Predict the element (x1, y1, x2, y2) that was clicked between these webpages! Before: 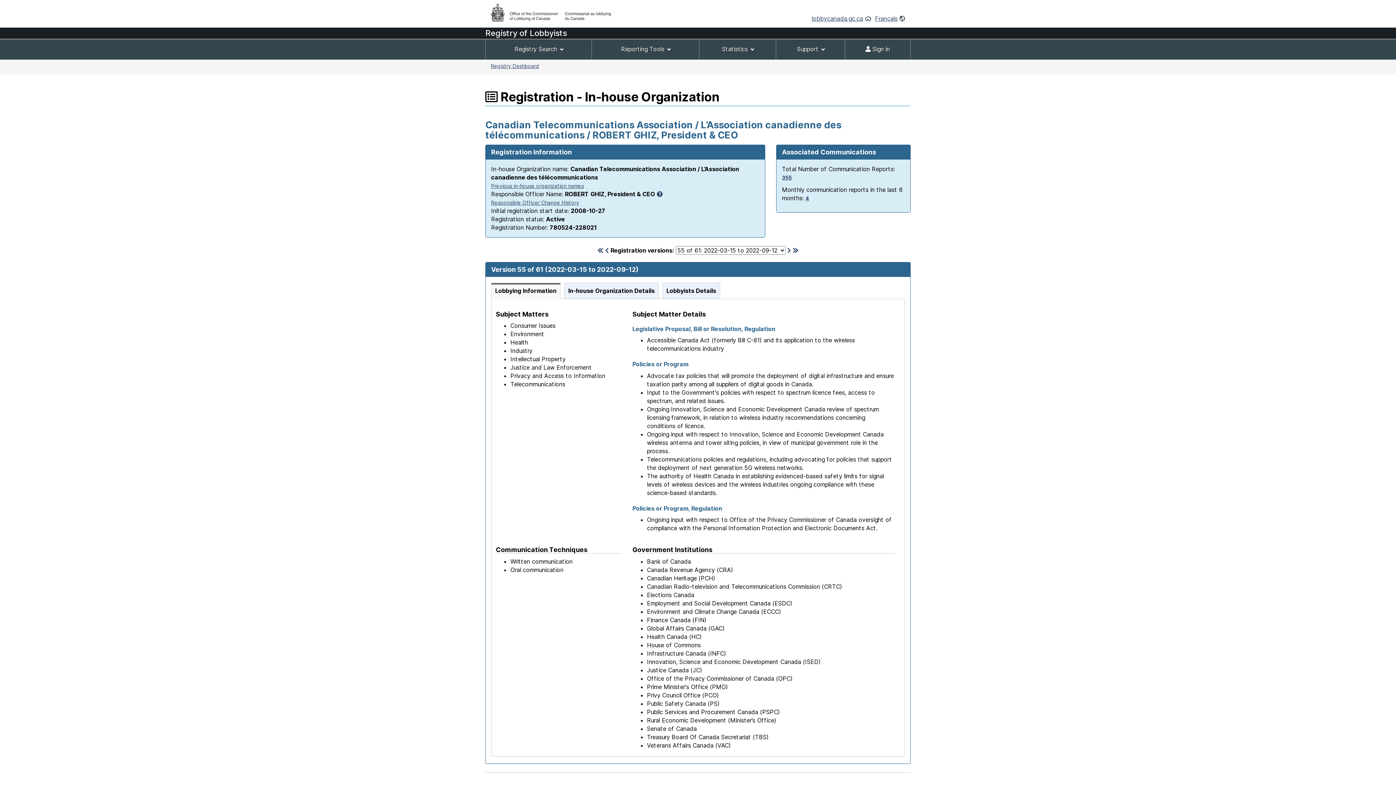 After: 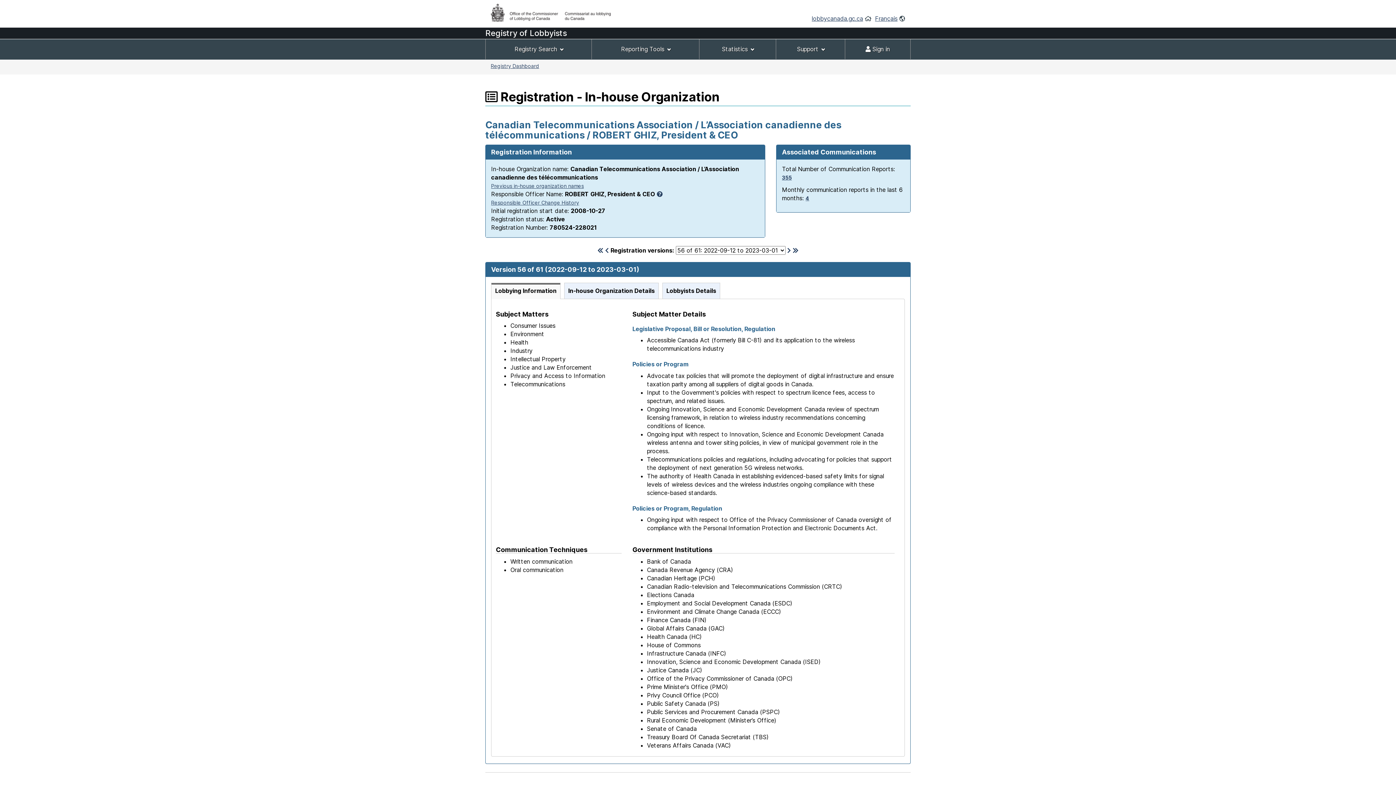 Action: bbox: (787, 246, 791, 254)